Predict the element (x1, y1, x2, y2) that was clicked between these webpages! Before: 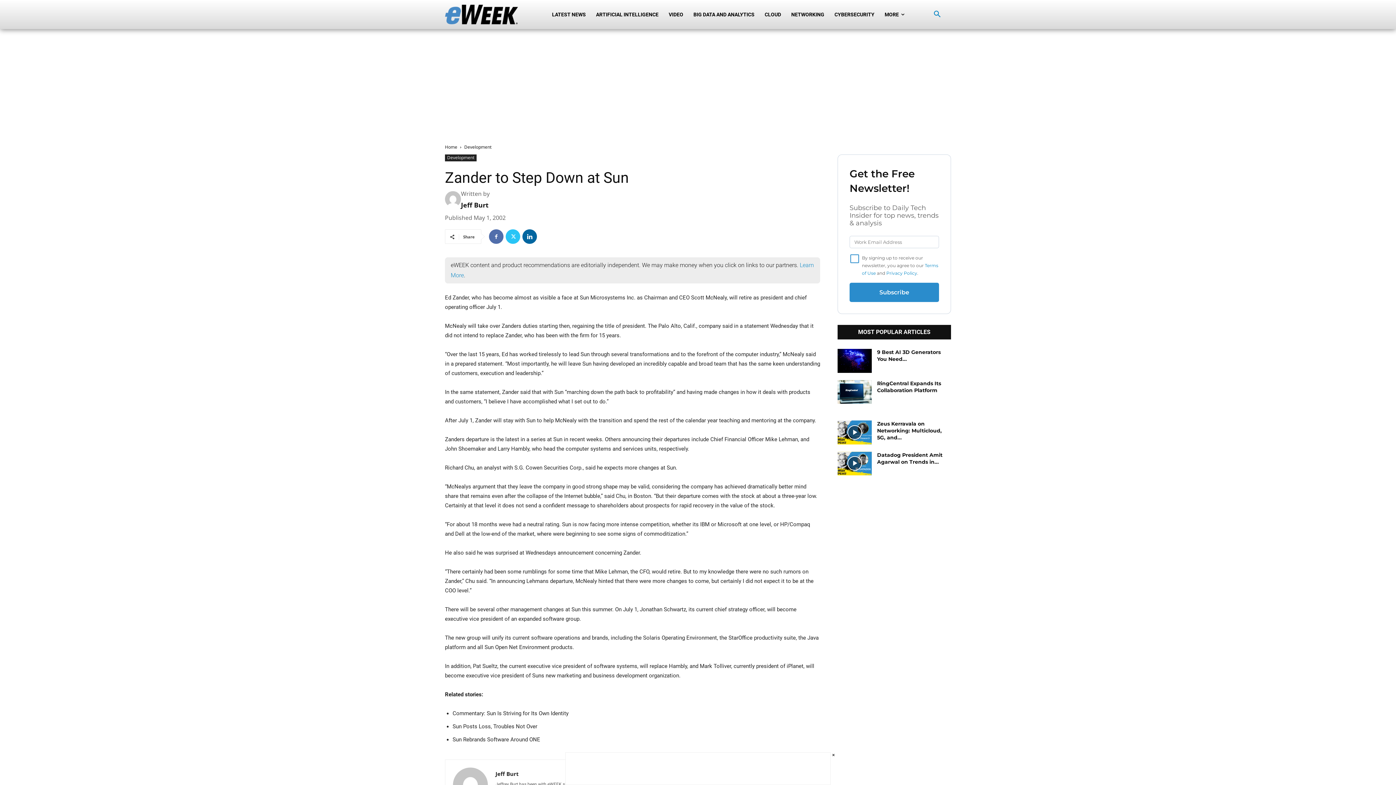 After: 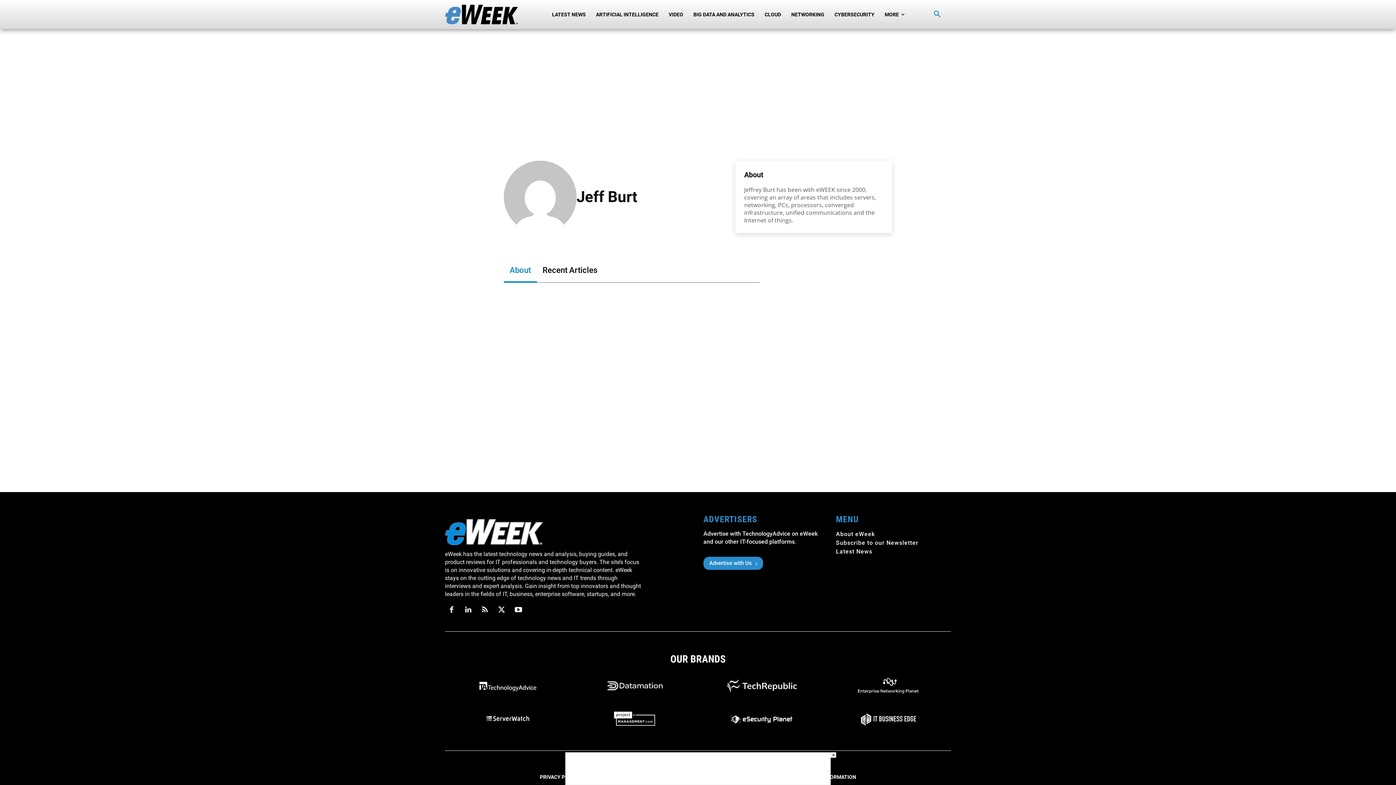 Action: label: Jeff Burt bbox: (495, 770, 518, 777)